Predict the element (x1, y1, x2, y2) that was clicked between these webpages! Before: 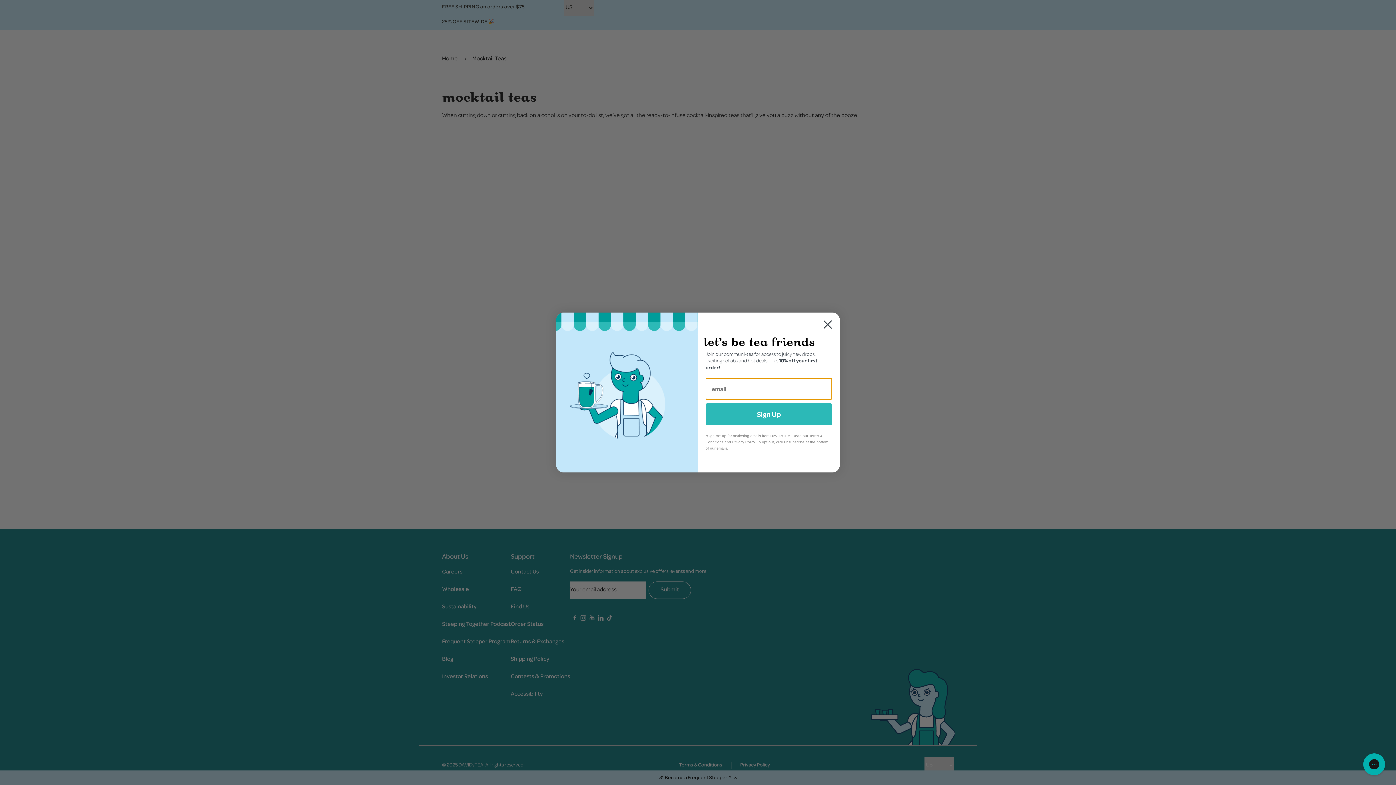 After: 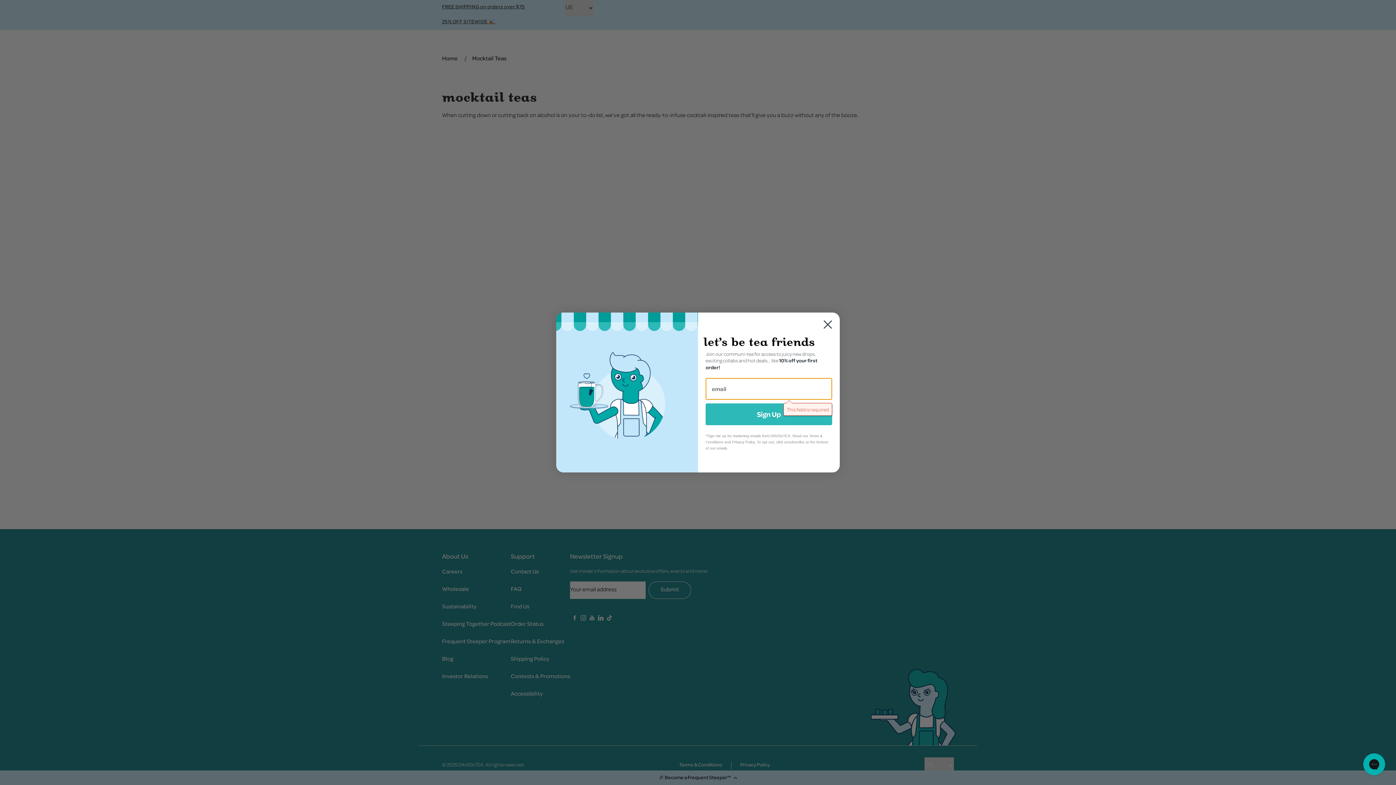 Action: label: Sign Up bbox: (705, 403, 832, 425)